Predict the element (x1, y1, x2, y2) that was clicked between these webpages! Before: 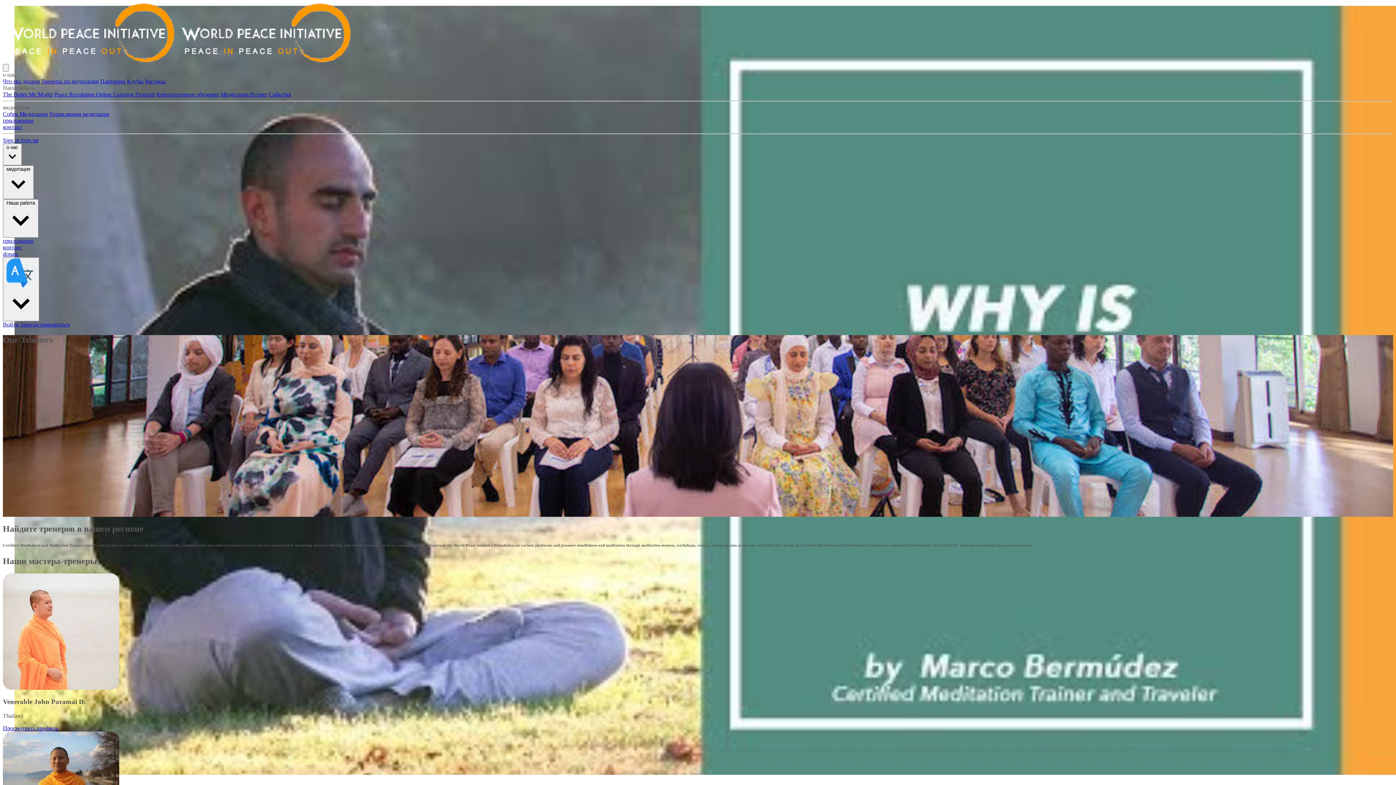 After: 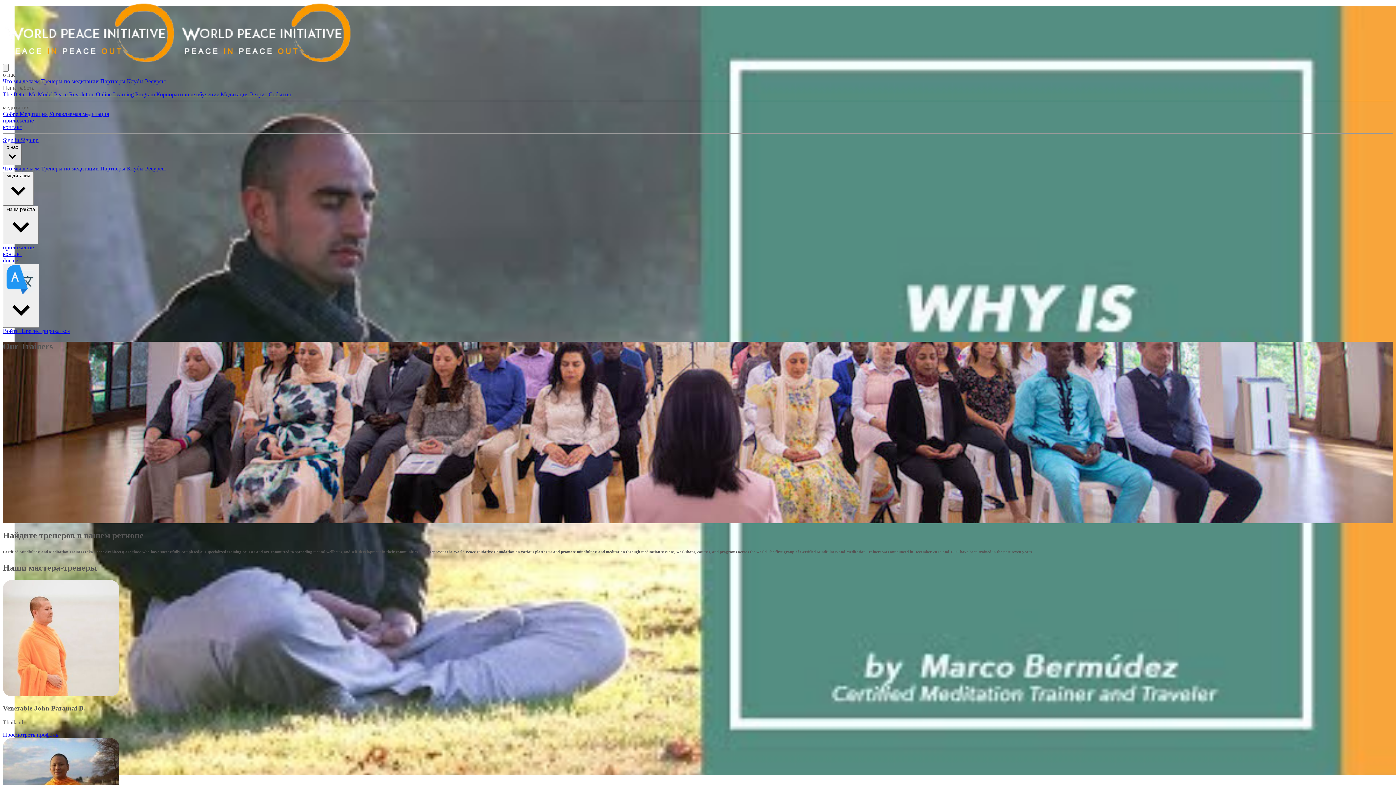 Action: label: о нас  bbox: (2, 143, 21, 165)